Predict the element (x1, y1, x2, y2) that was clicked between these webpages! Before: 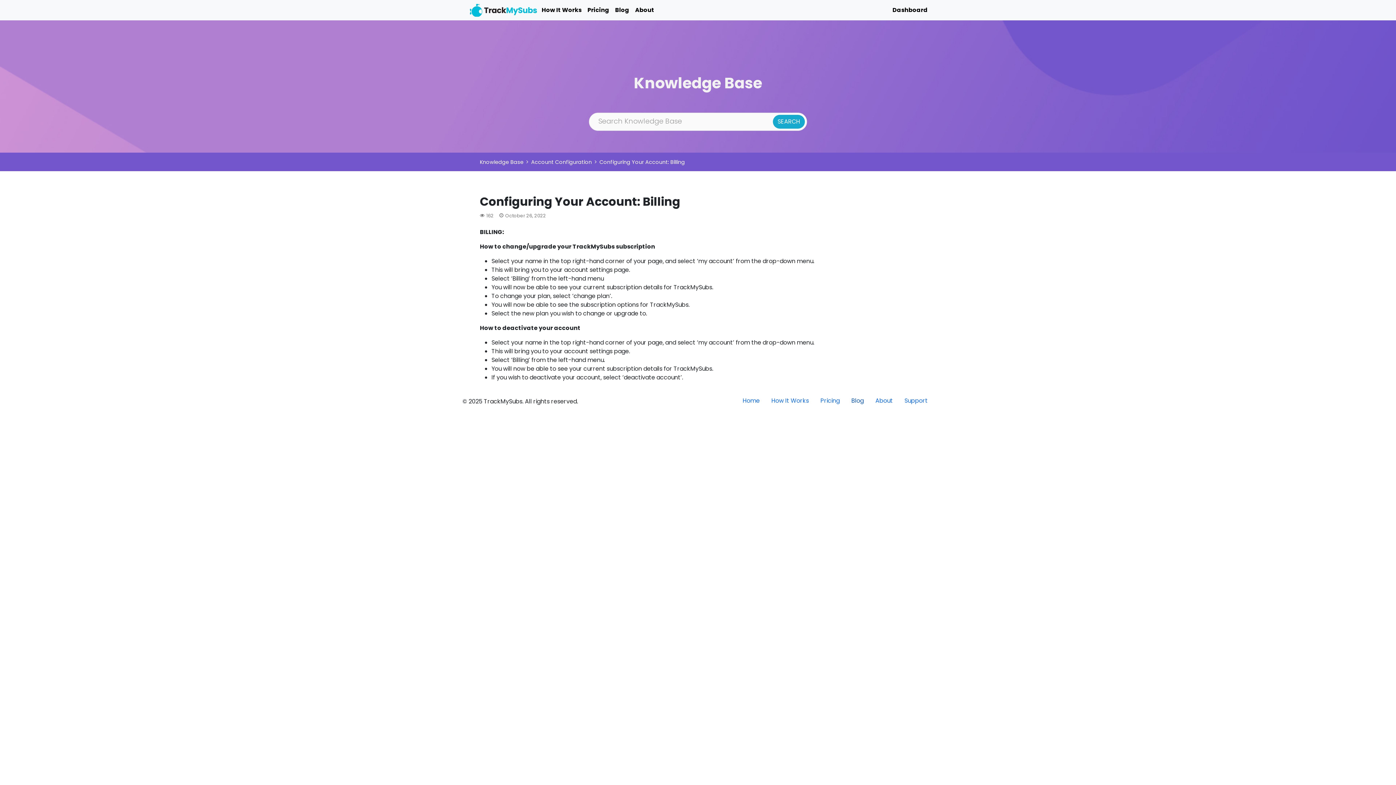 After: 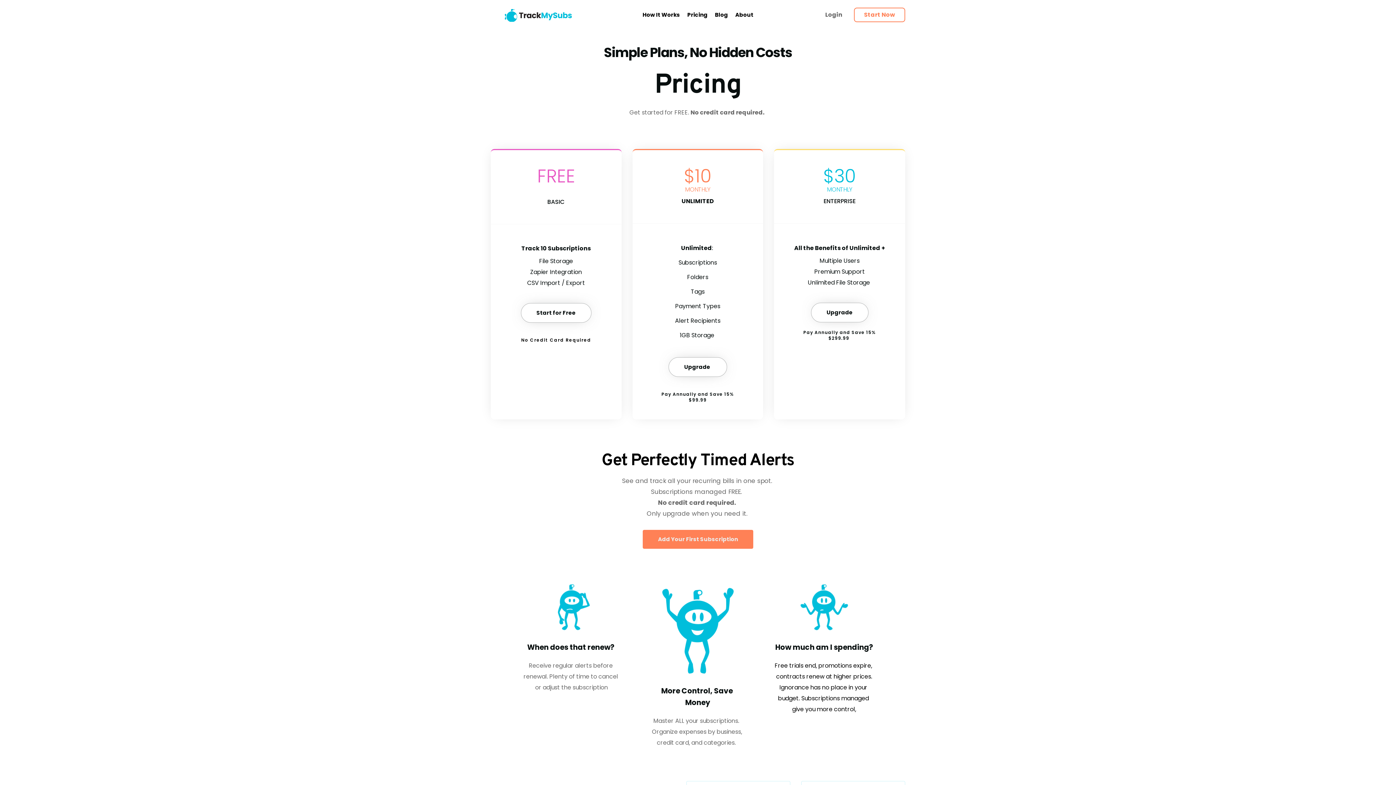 Action: label: Pricing bbox: (584, 2, 612, 17)